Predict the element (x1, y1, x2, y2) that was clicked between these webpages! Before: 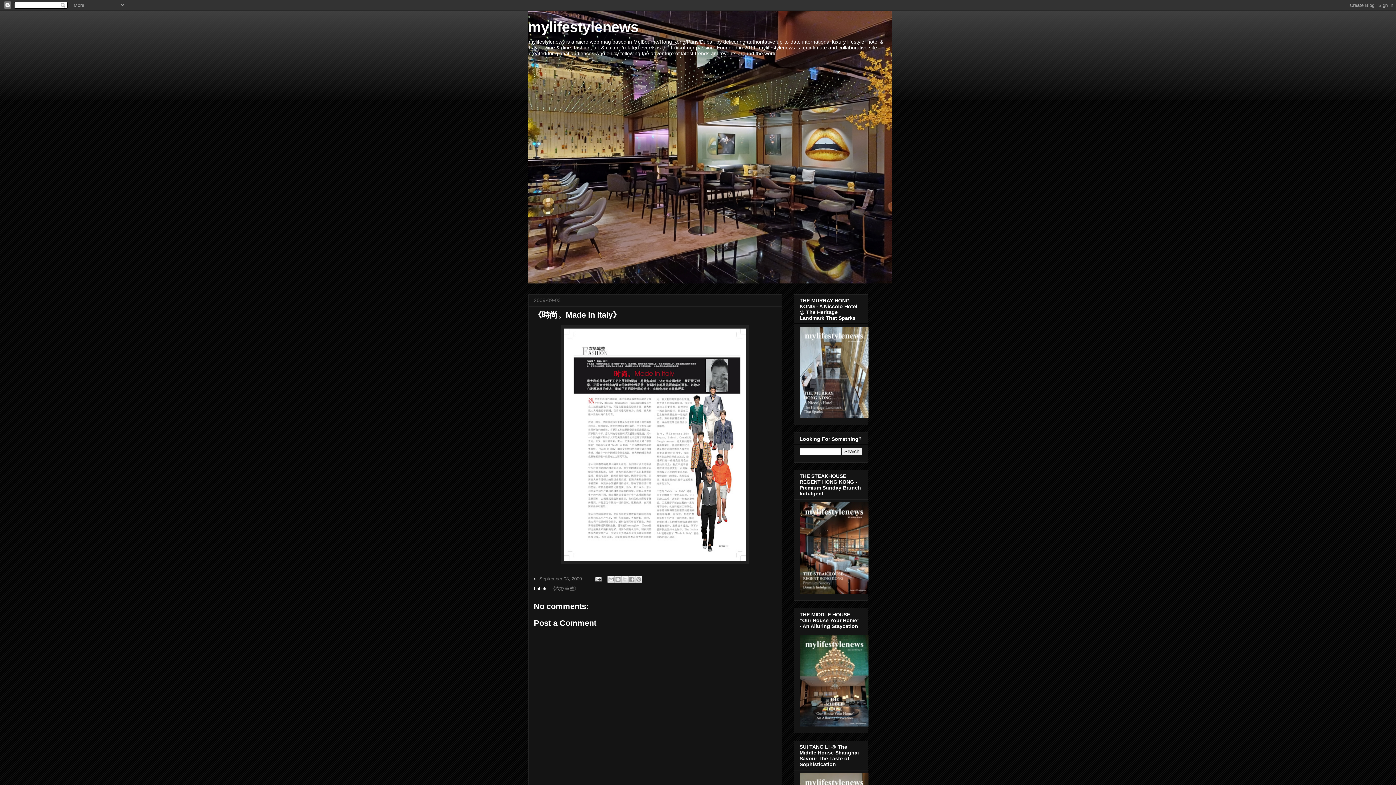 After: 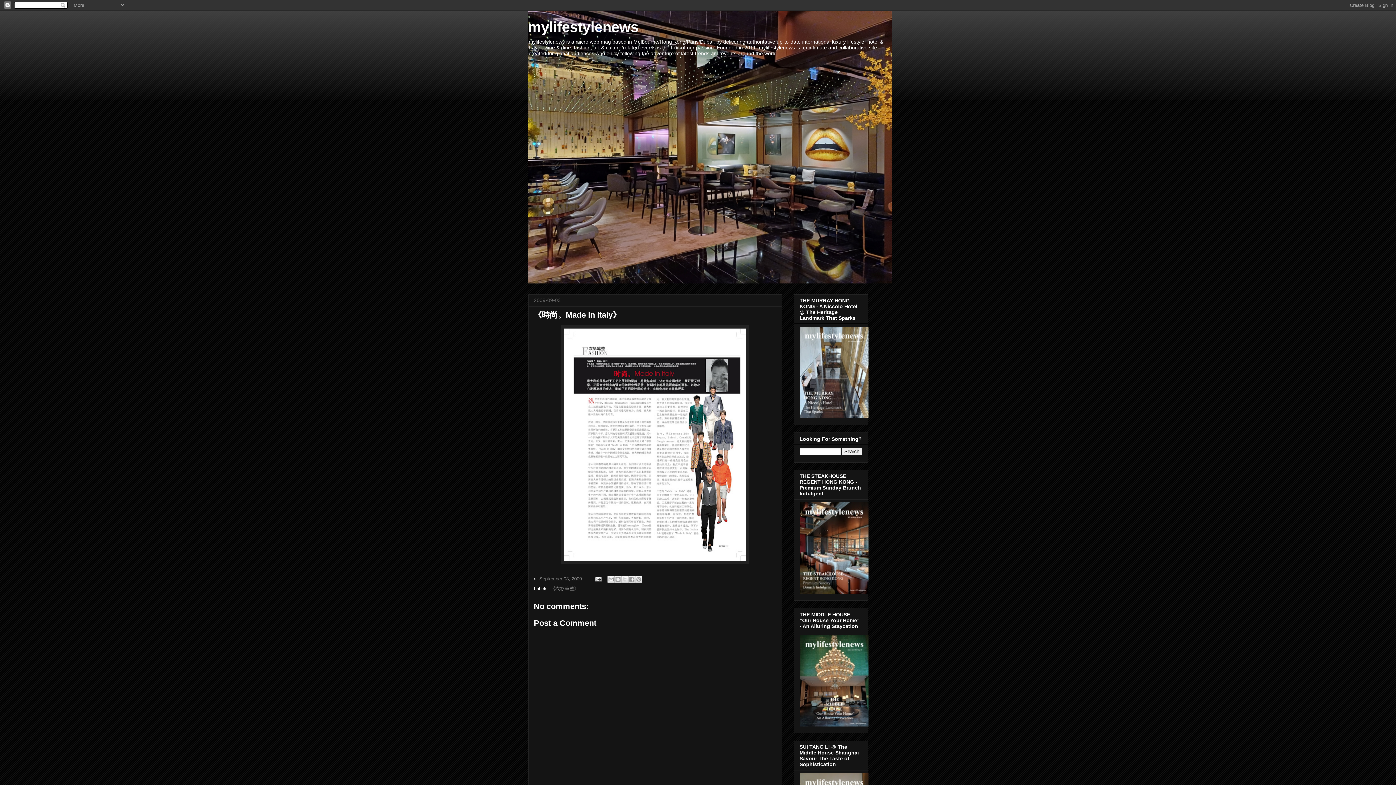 Action: bbox: (539, 576, 582, 581) label: September 03, 2009